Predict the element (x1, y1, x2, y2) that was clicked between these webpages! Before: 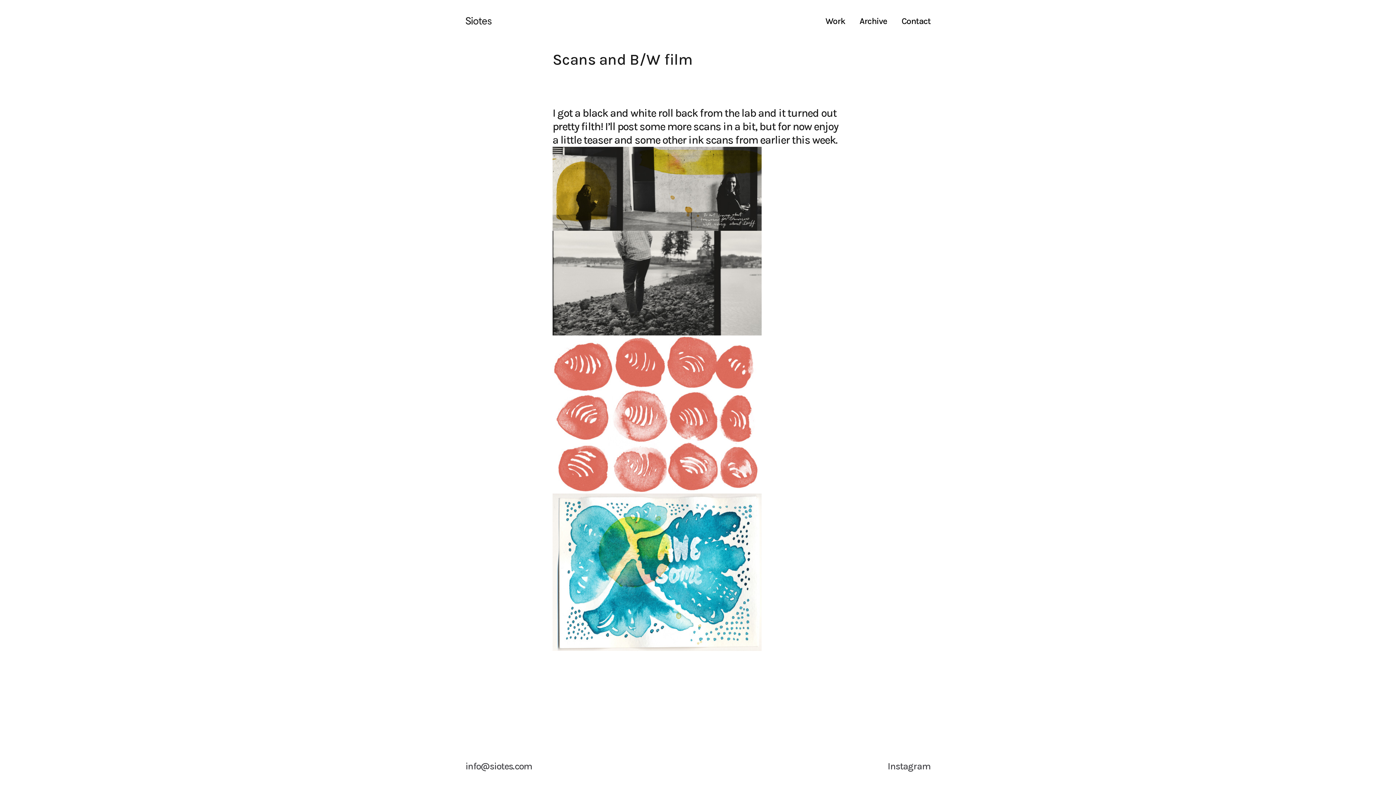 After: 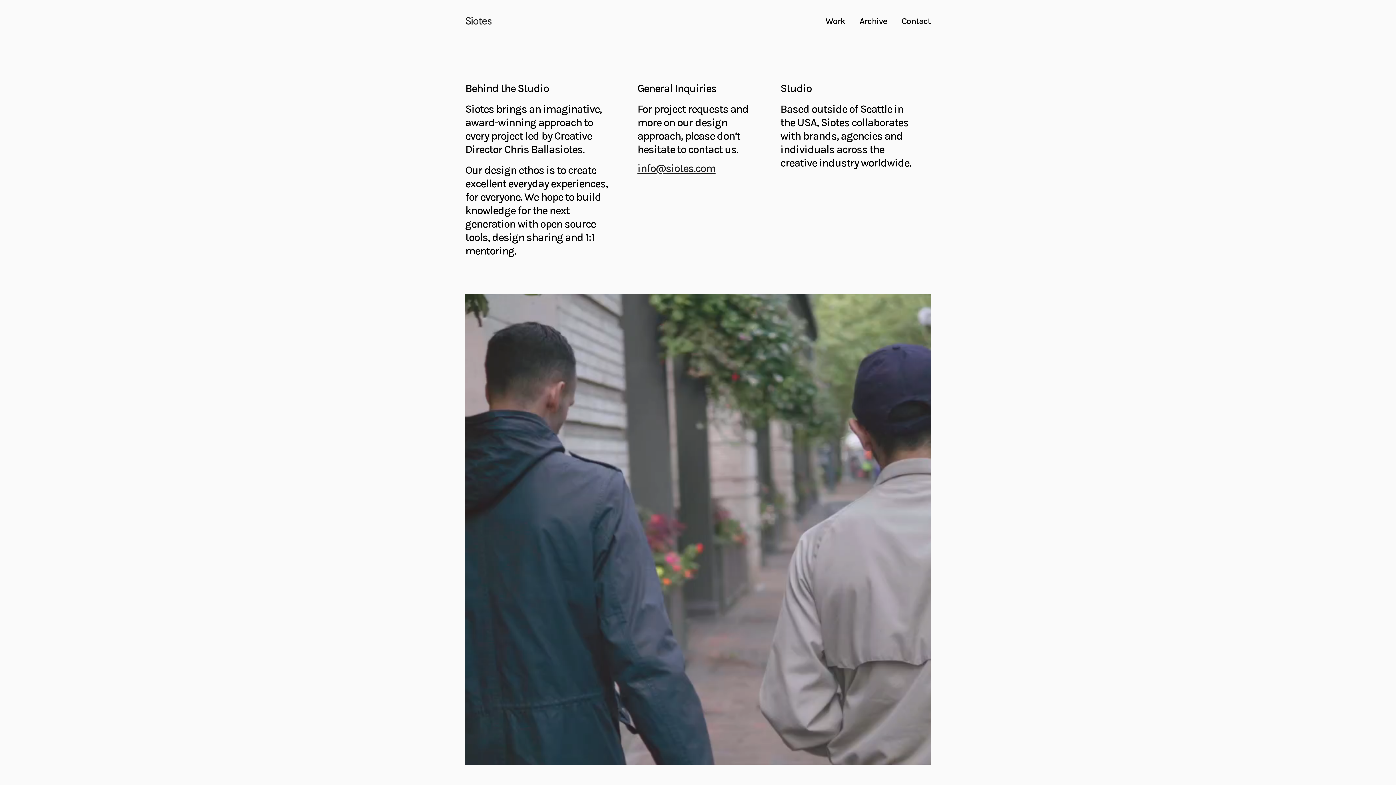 Action: label: Contact bbox: (901, 16, 930, 25)